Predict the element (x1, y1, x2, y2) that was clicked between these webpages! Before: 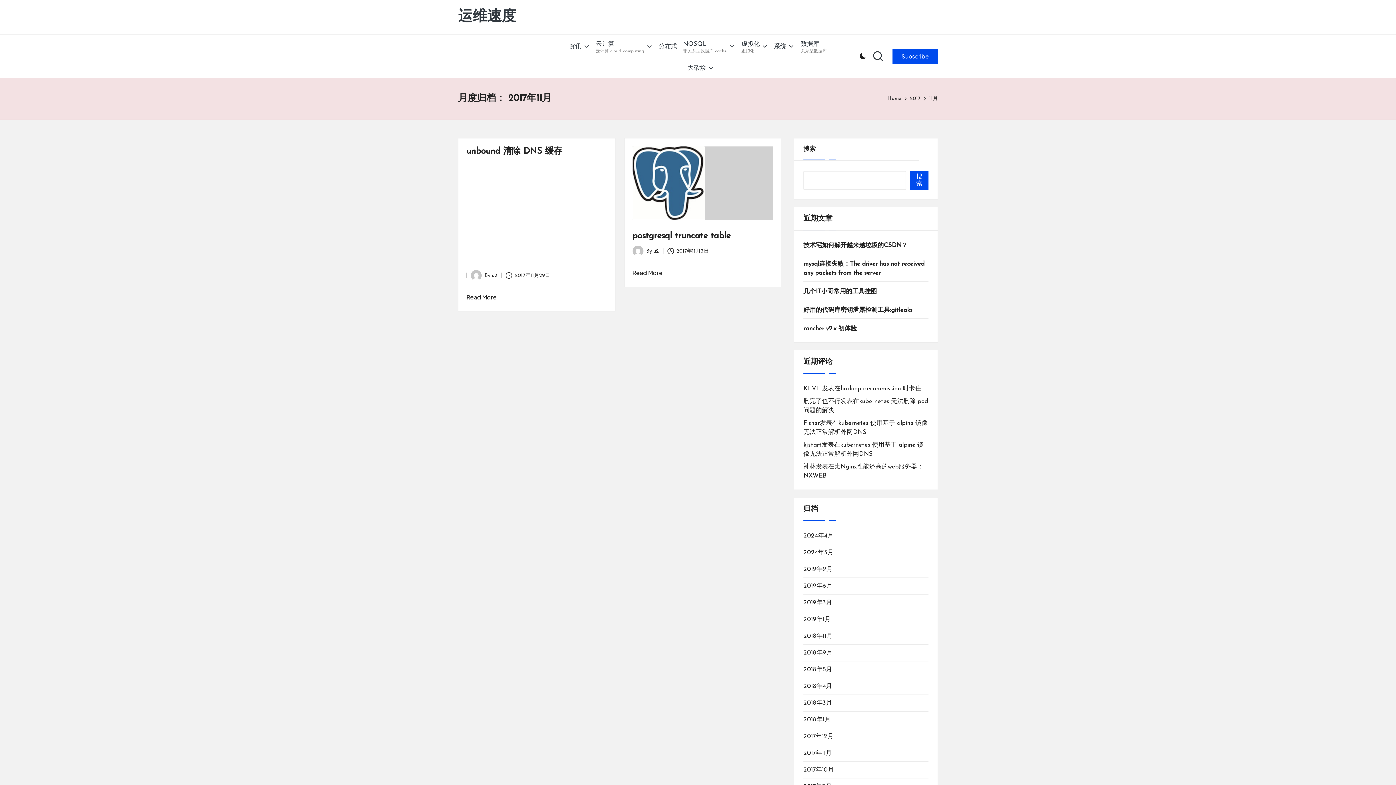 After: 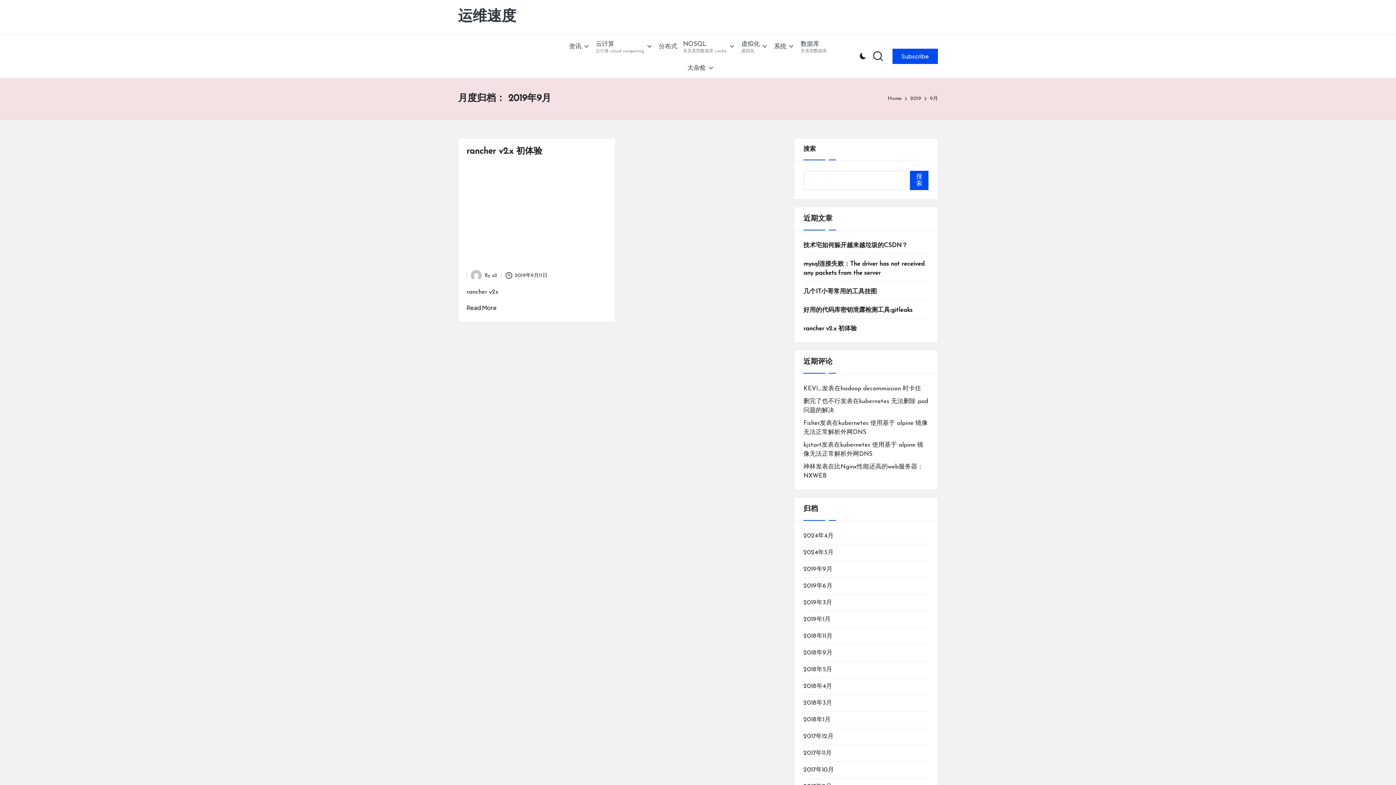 Action: bbox: (803, 565, 928, 574) label: 2019年9月